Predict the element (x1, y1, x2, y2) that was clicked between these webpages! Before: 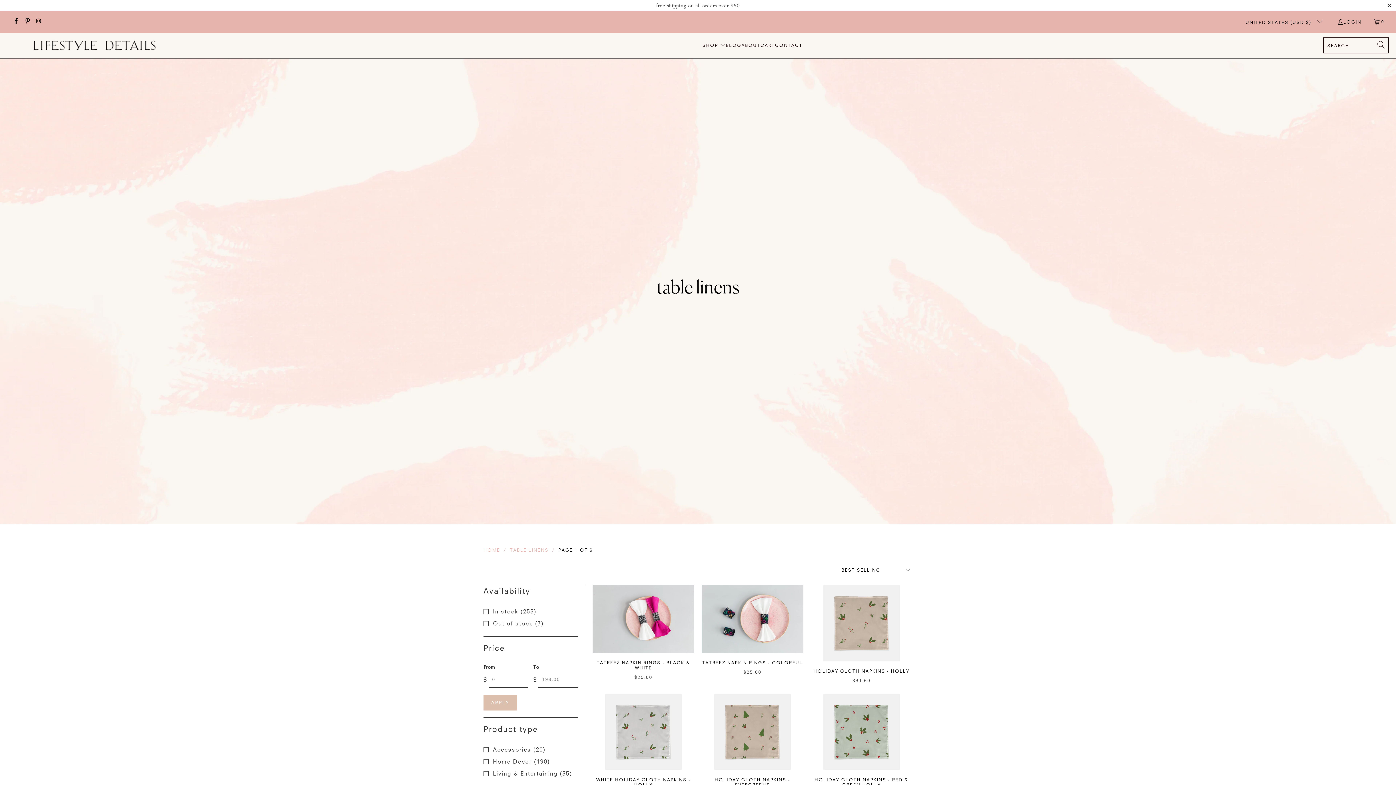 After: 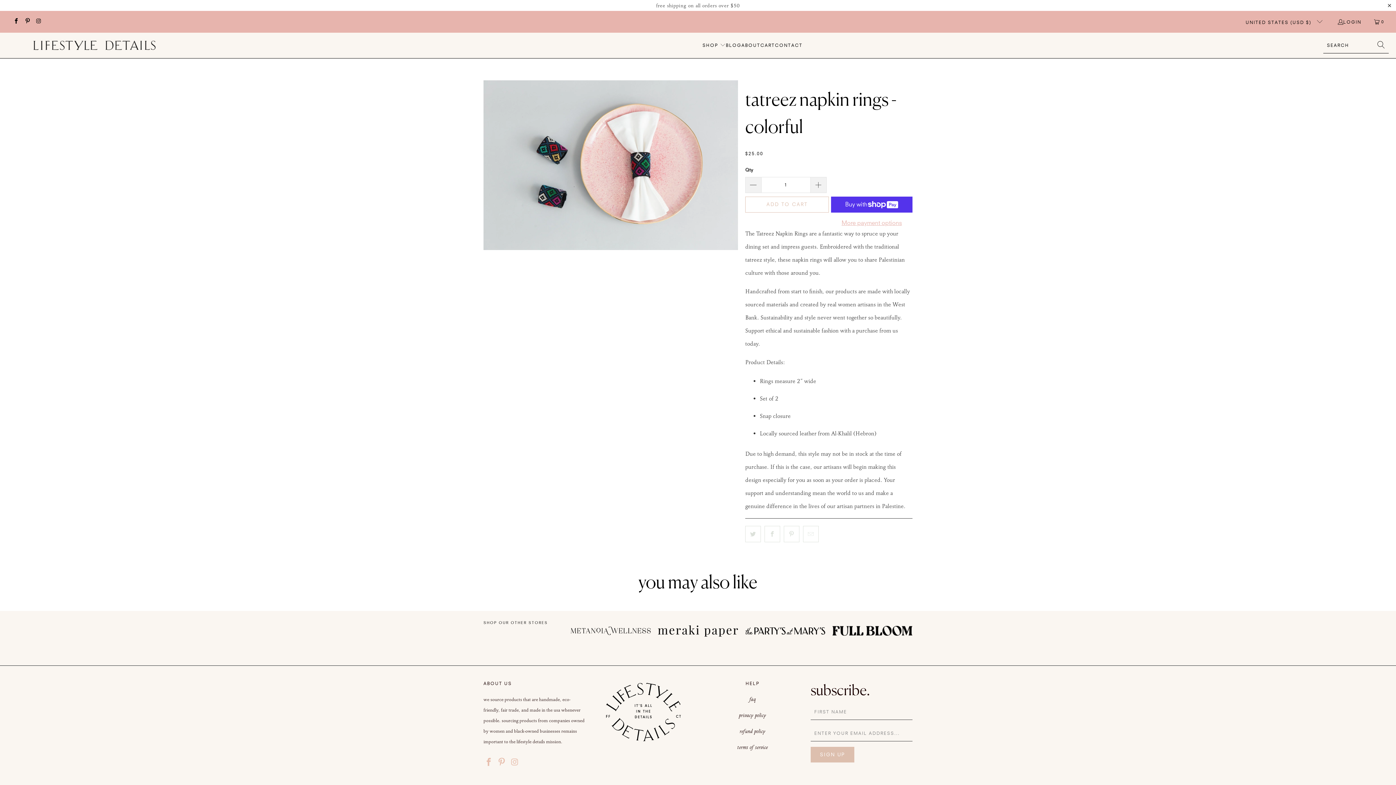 Action: bbox: (701, 585, 803, 653) label: Tatreez Napkin Rings - Colorful gifts-under-25entertainingtable-linens